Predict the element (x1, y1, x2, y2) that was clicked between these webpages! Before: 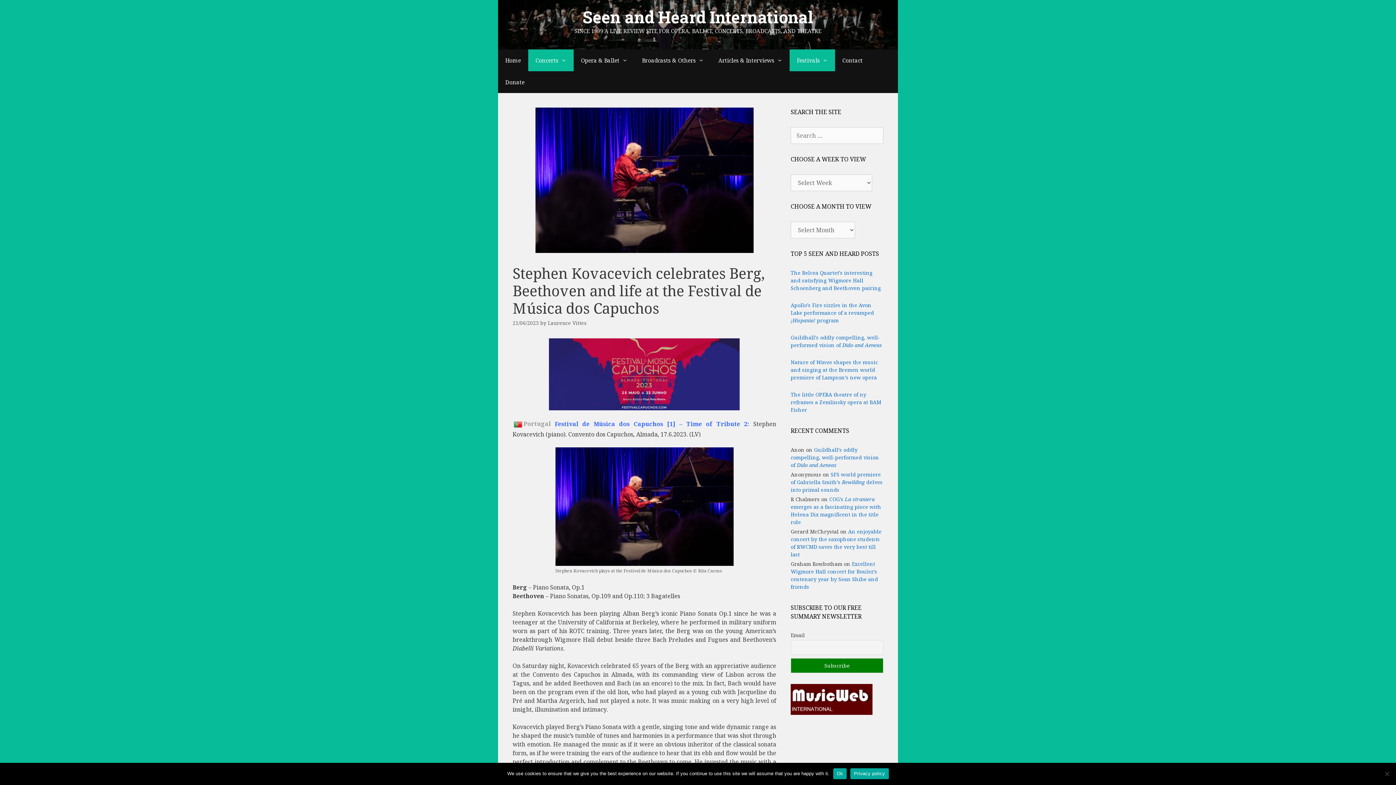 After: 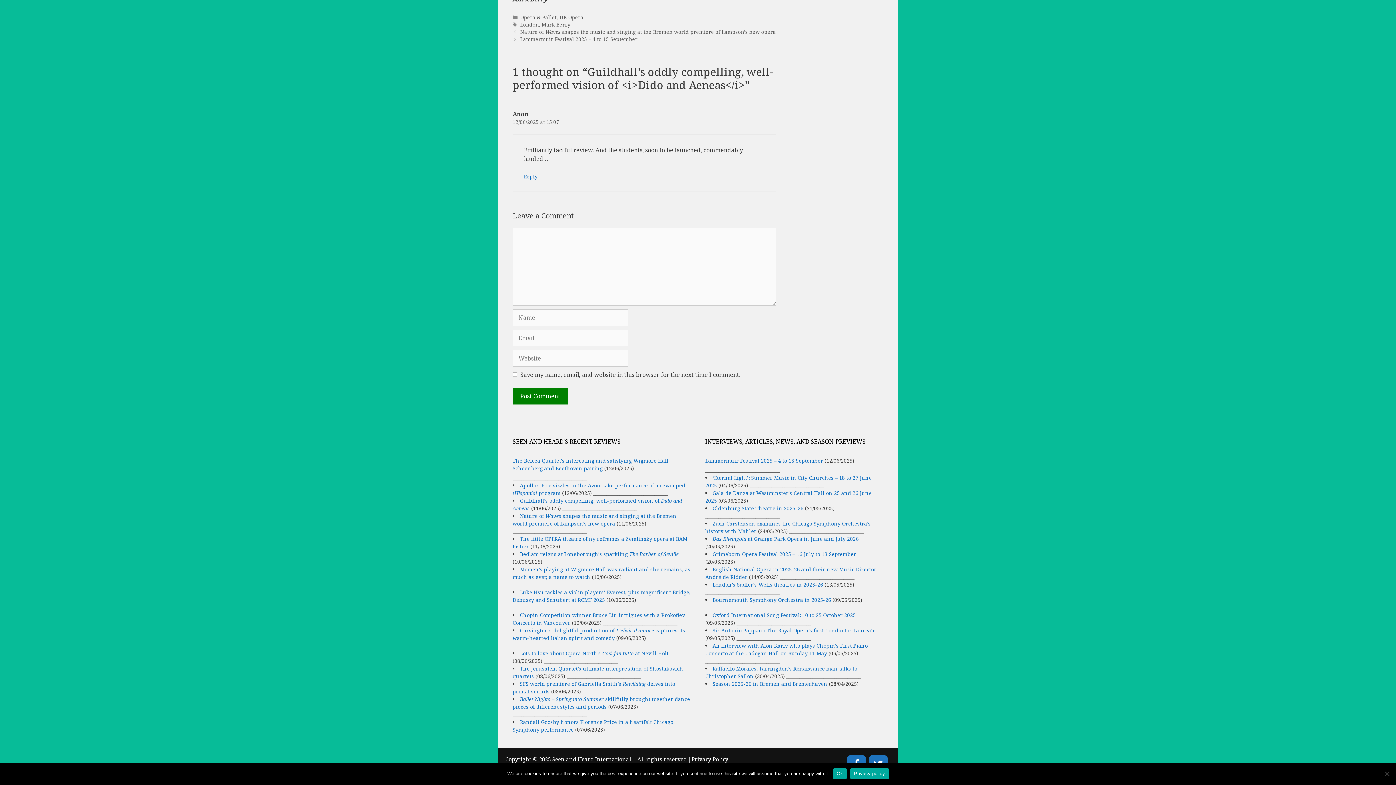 Action: label: Guildhall’s oddly compelling, well-performed vision of Dido and Aeneas bbox: (790, 446, 879, 468)